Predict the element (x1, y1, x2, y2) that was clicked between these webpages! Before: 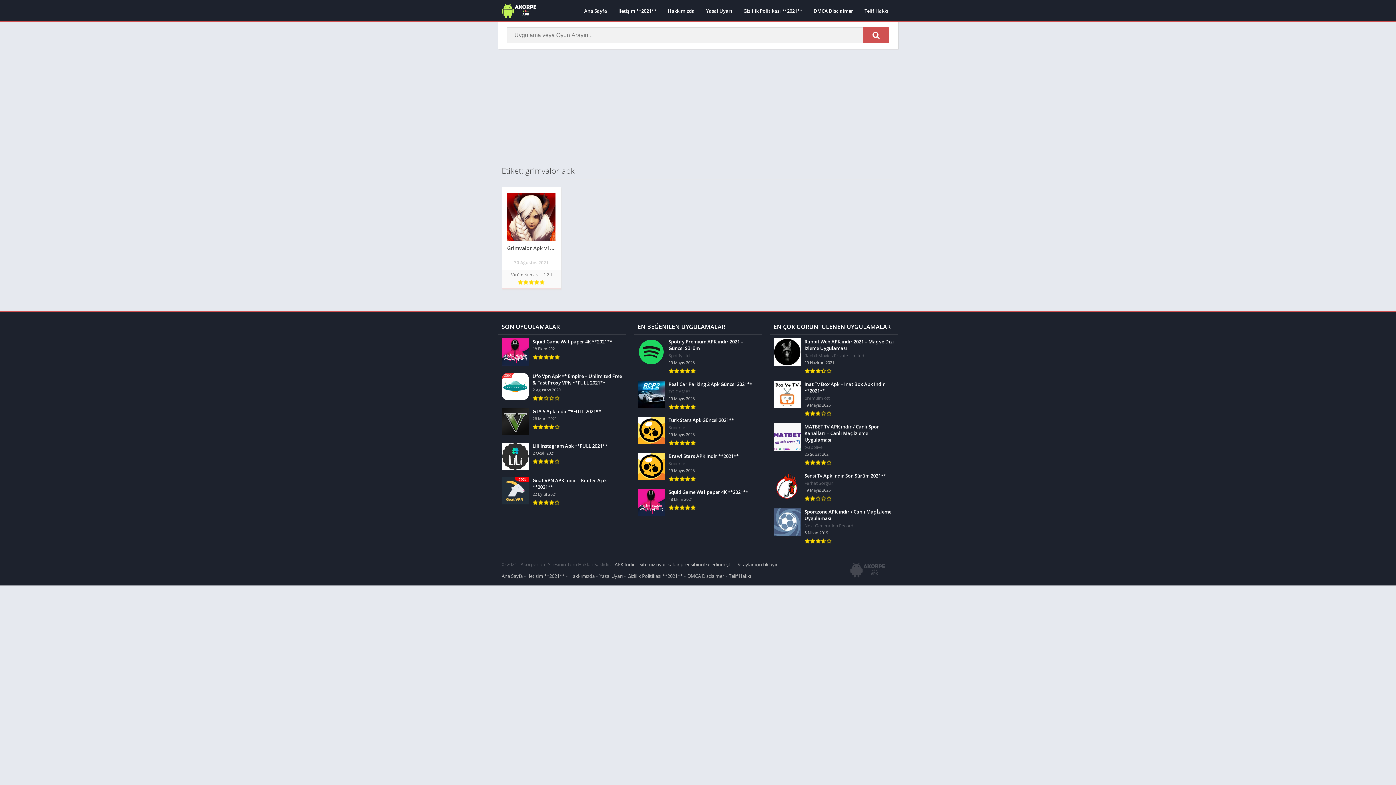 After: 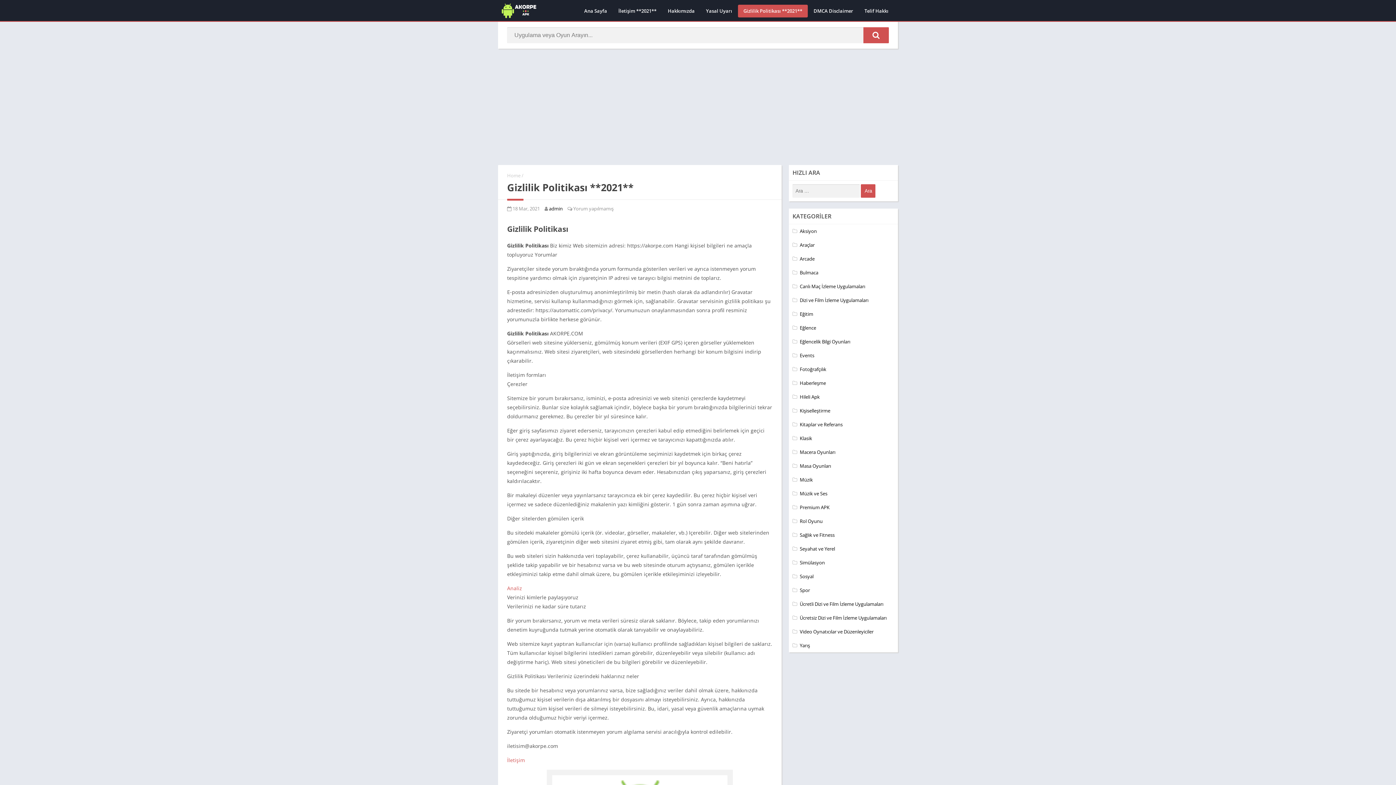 Action: label: Gizlilik Politikası **2021** bbox: (738, 4, 808, 17)